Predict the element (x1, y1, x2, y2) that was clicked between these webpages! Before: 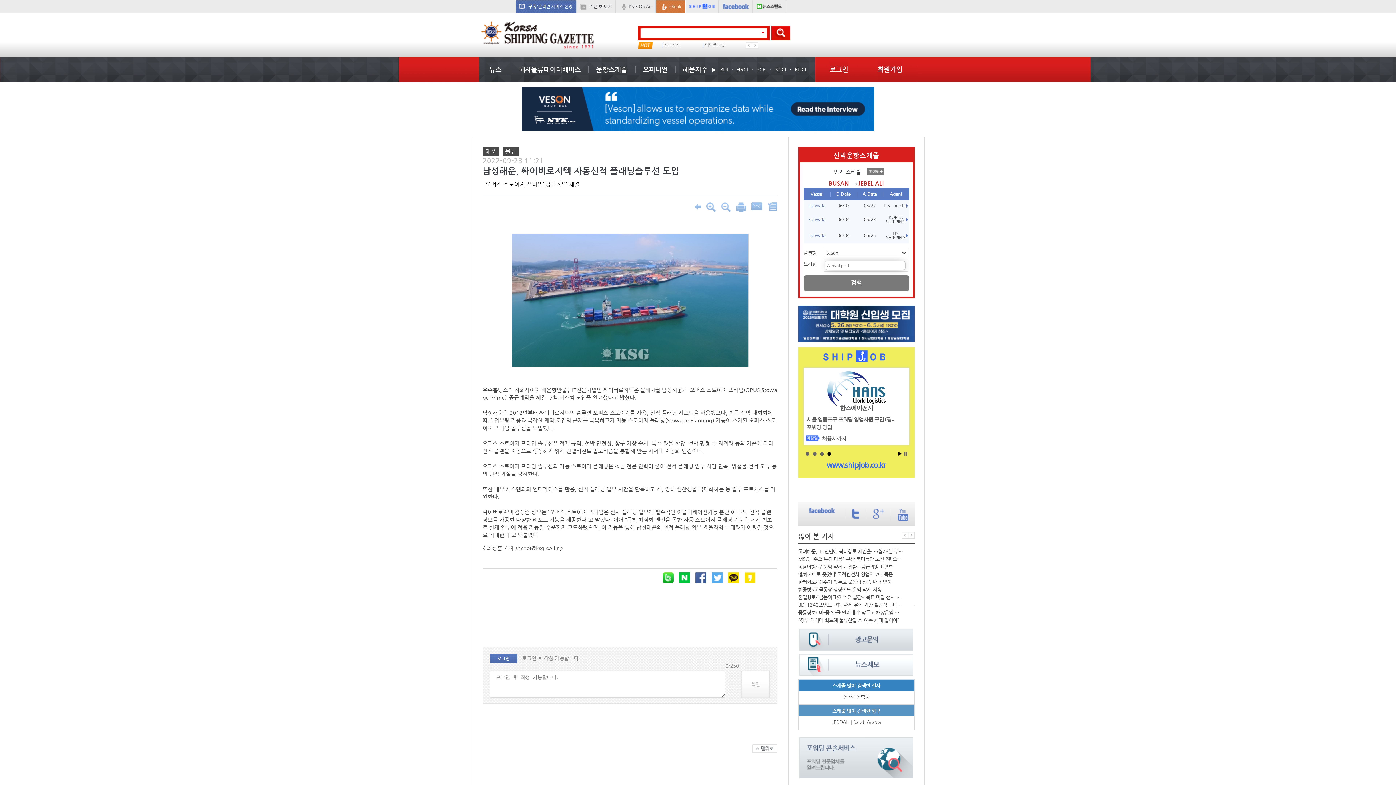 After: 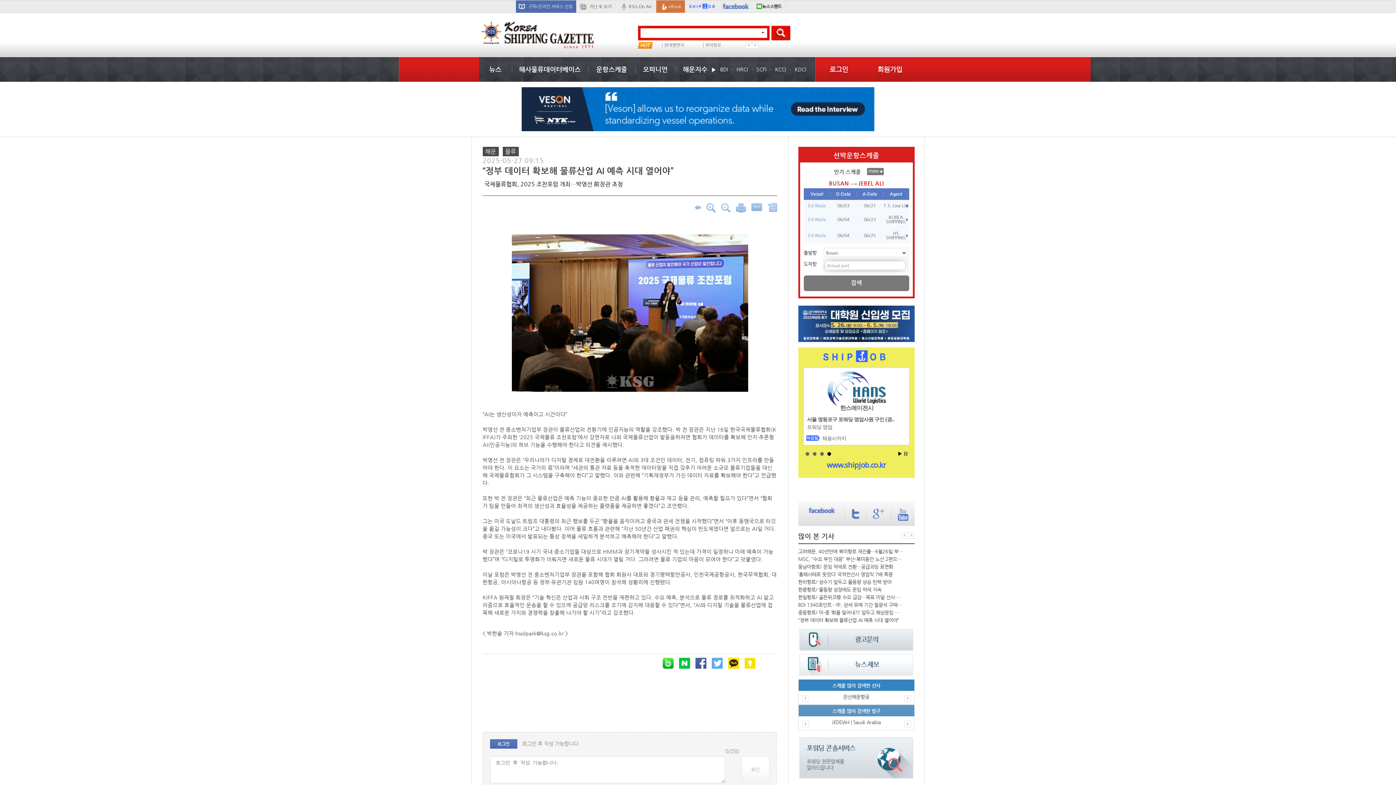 Action: label: “정부 데이터 확보해 물류산업 AI 예측 시대 열어야” bbox: (798, 616, 903, 624)